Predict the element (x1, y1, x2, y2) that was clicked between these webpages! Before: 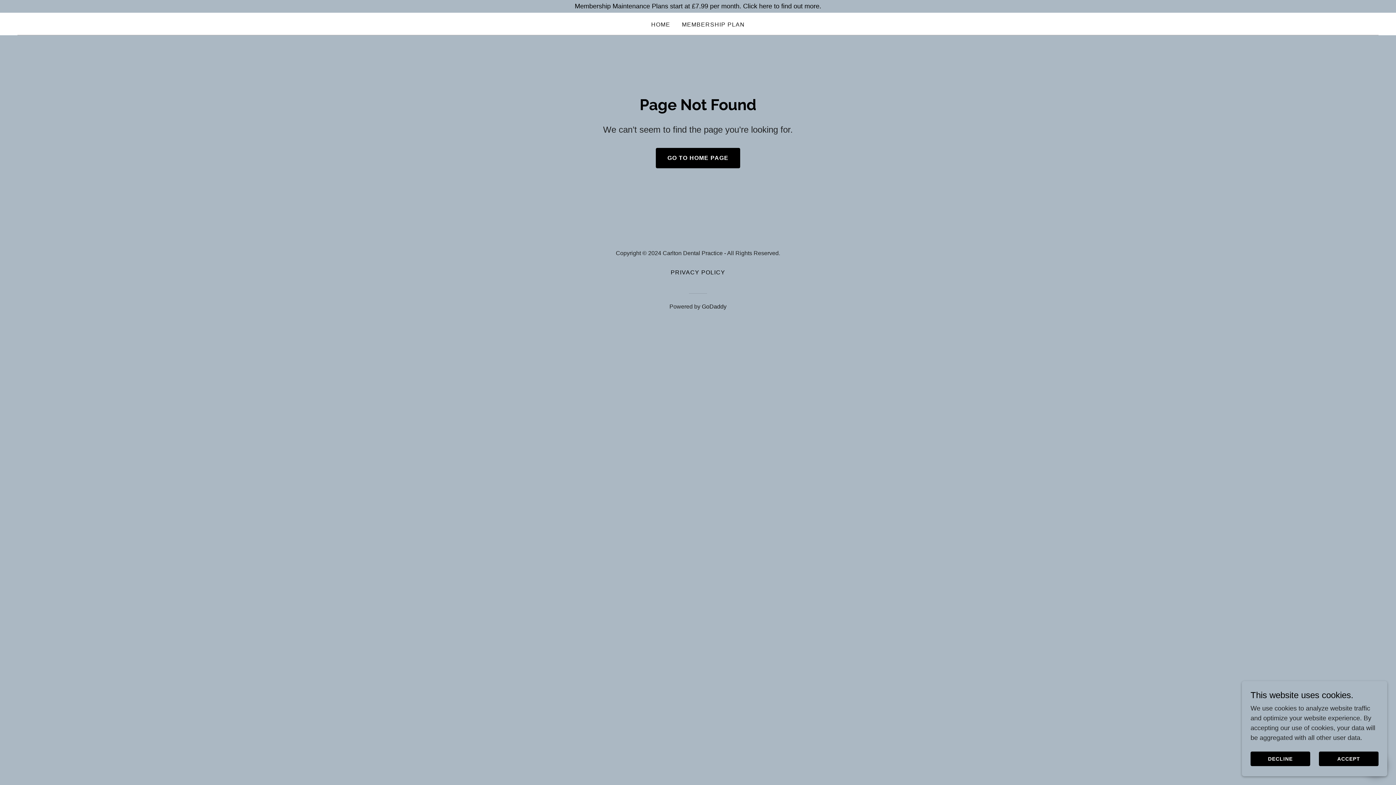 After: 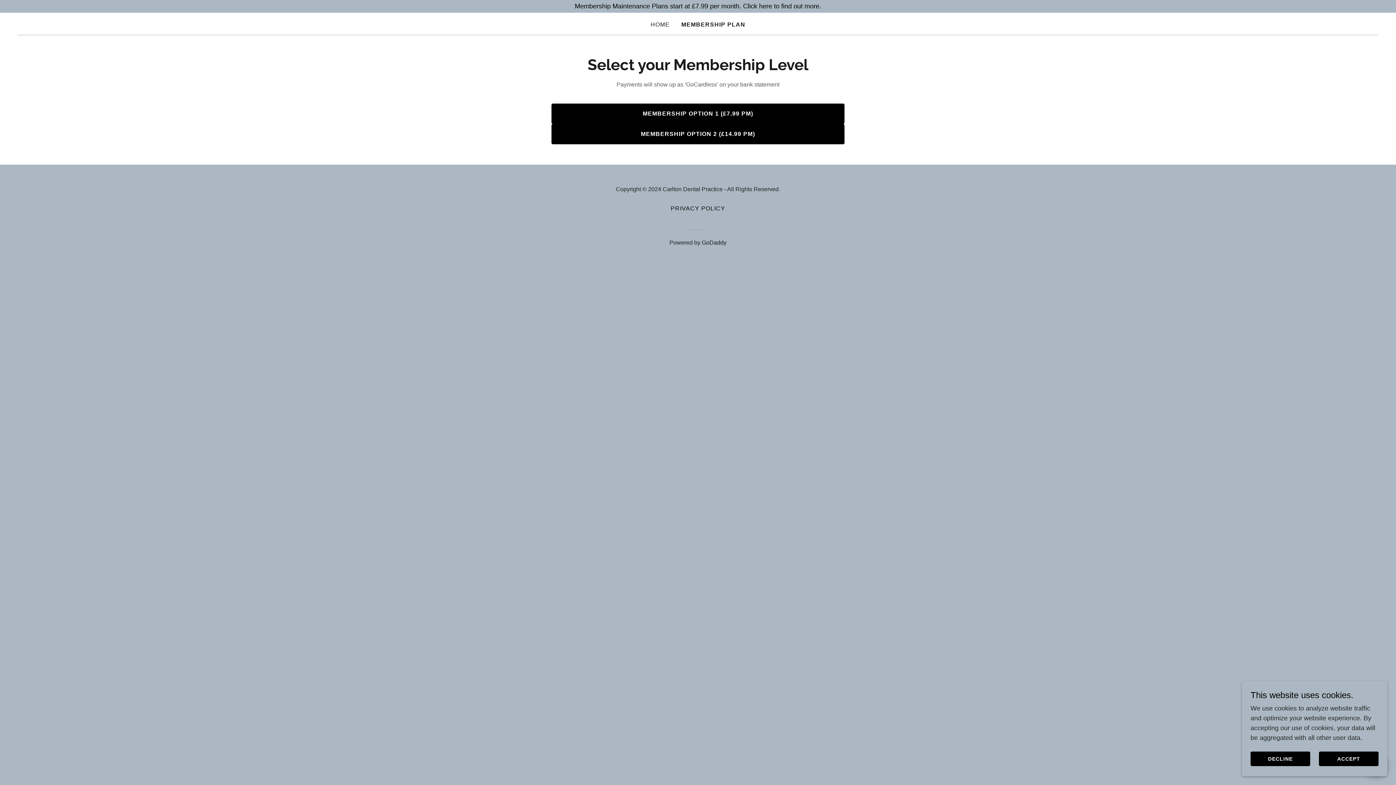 Action: label: MEMBERSHIP PLAN bbox: (679, 18, 747, 31)